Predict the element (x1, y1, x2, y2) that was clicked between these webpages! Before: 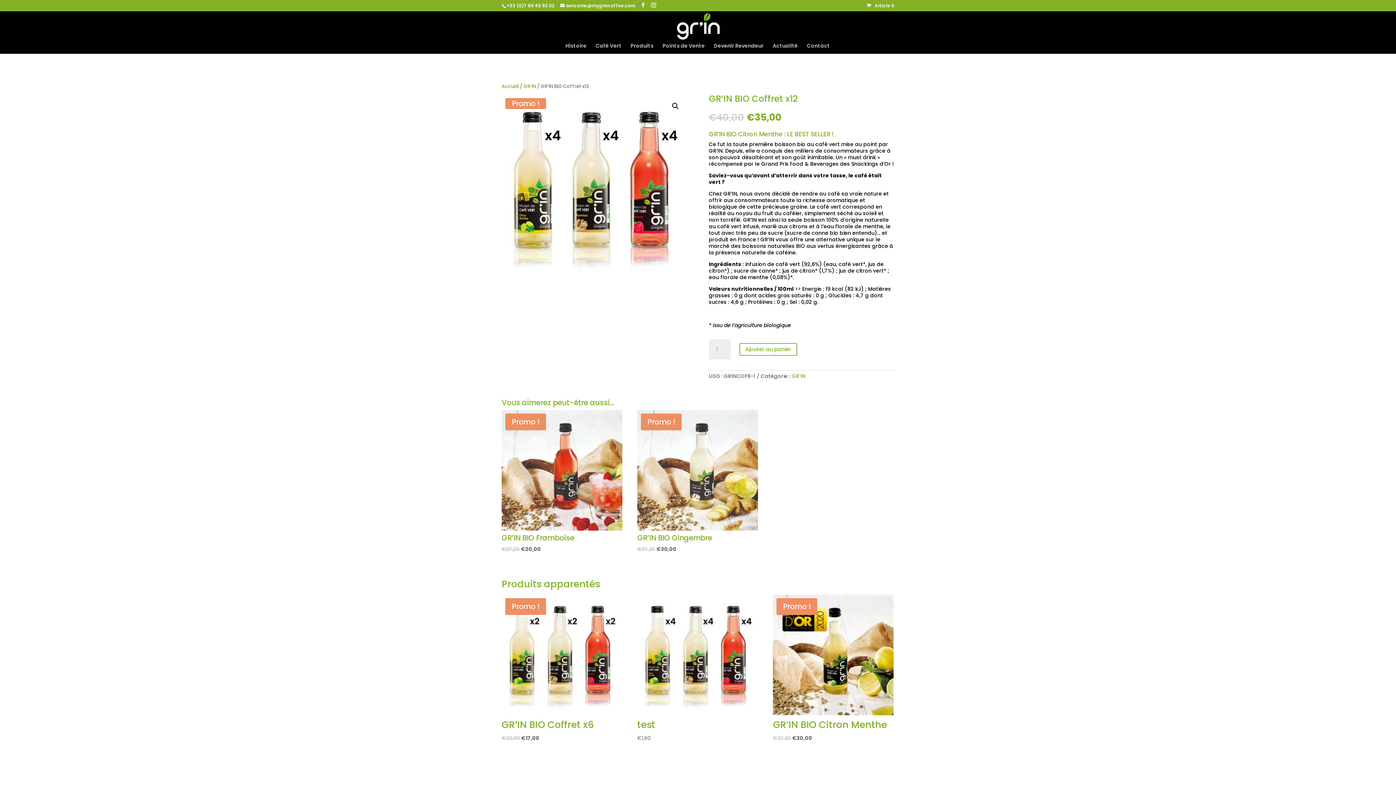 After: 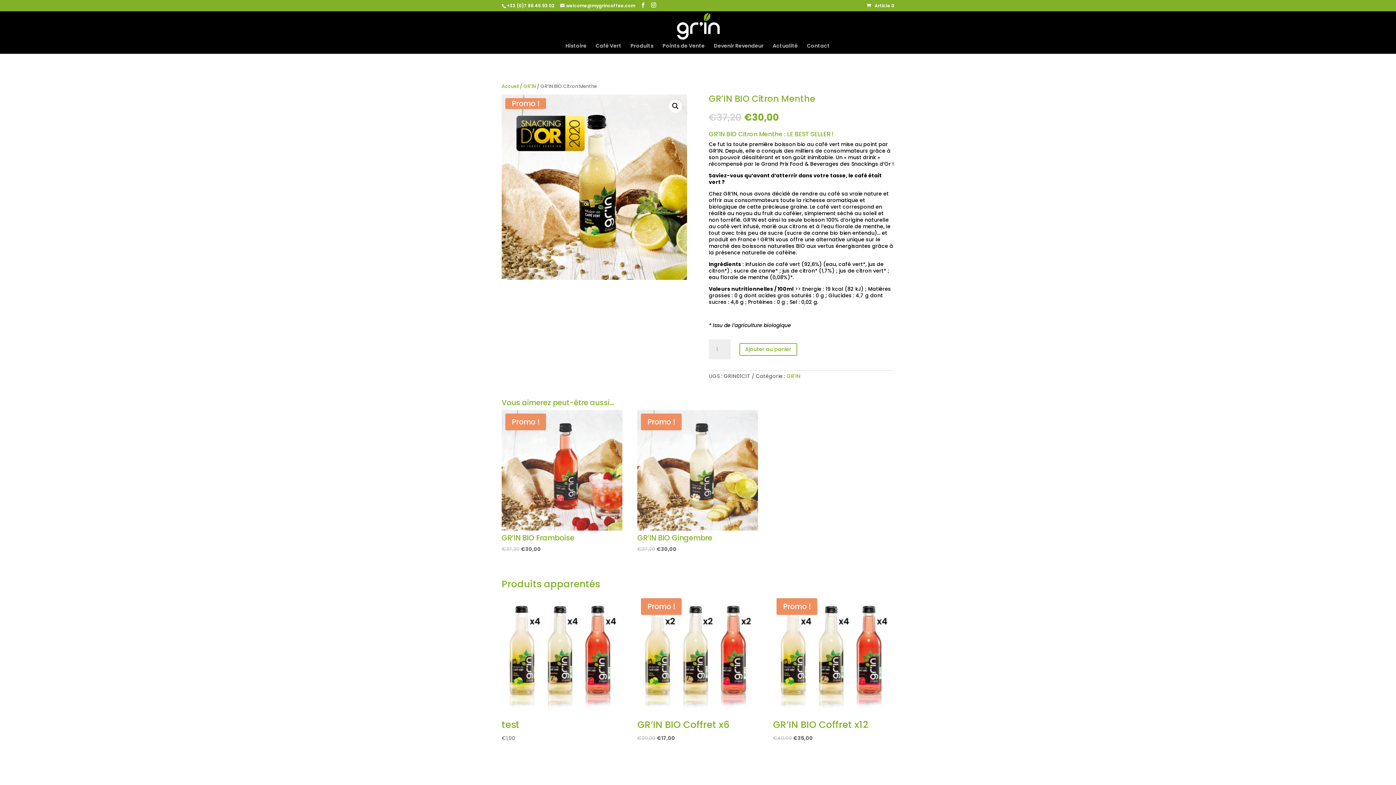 Action: bbox: (773, 595, 893, 743) label: Promo !
GR’IN BIO Citron Menthe
€37,20 €30,00